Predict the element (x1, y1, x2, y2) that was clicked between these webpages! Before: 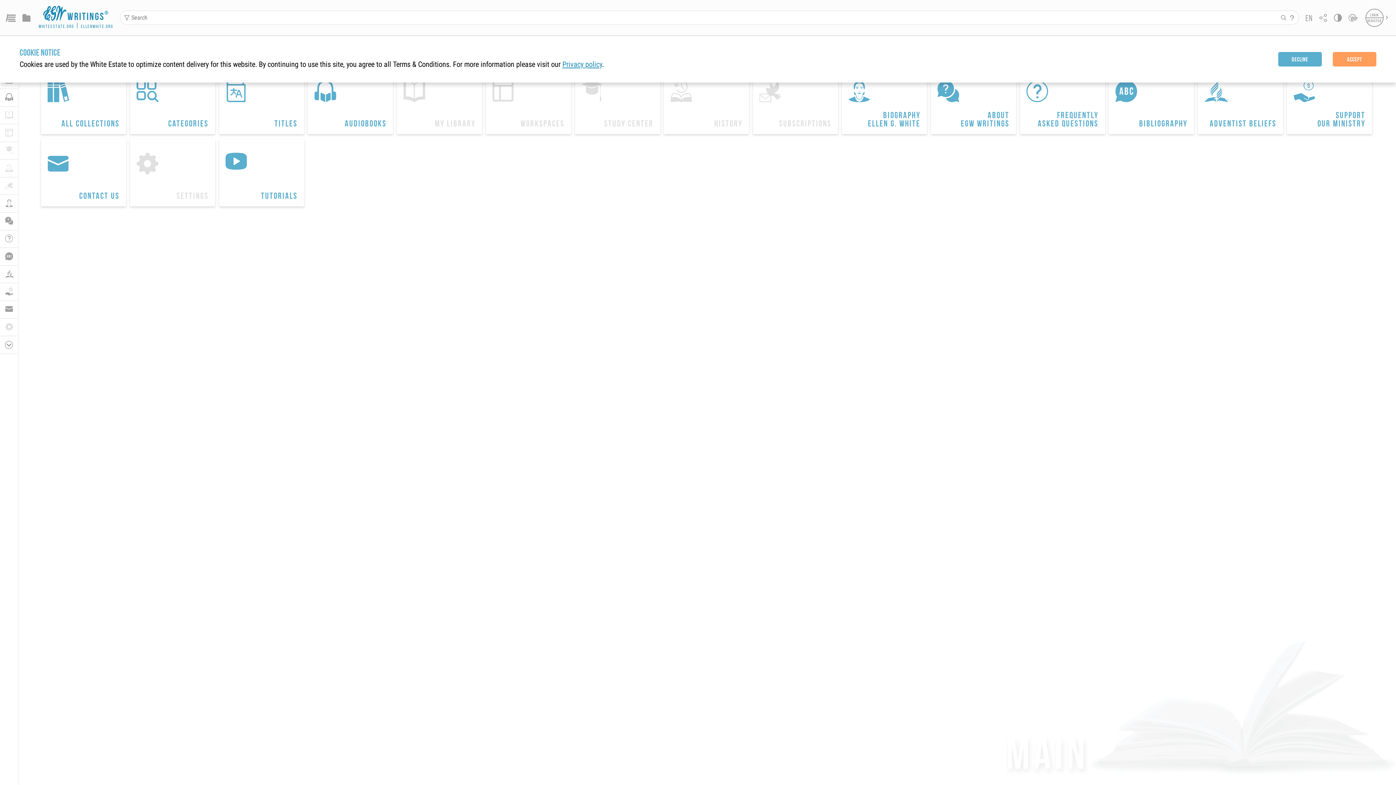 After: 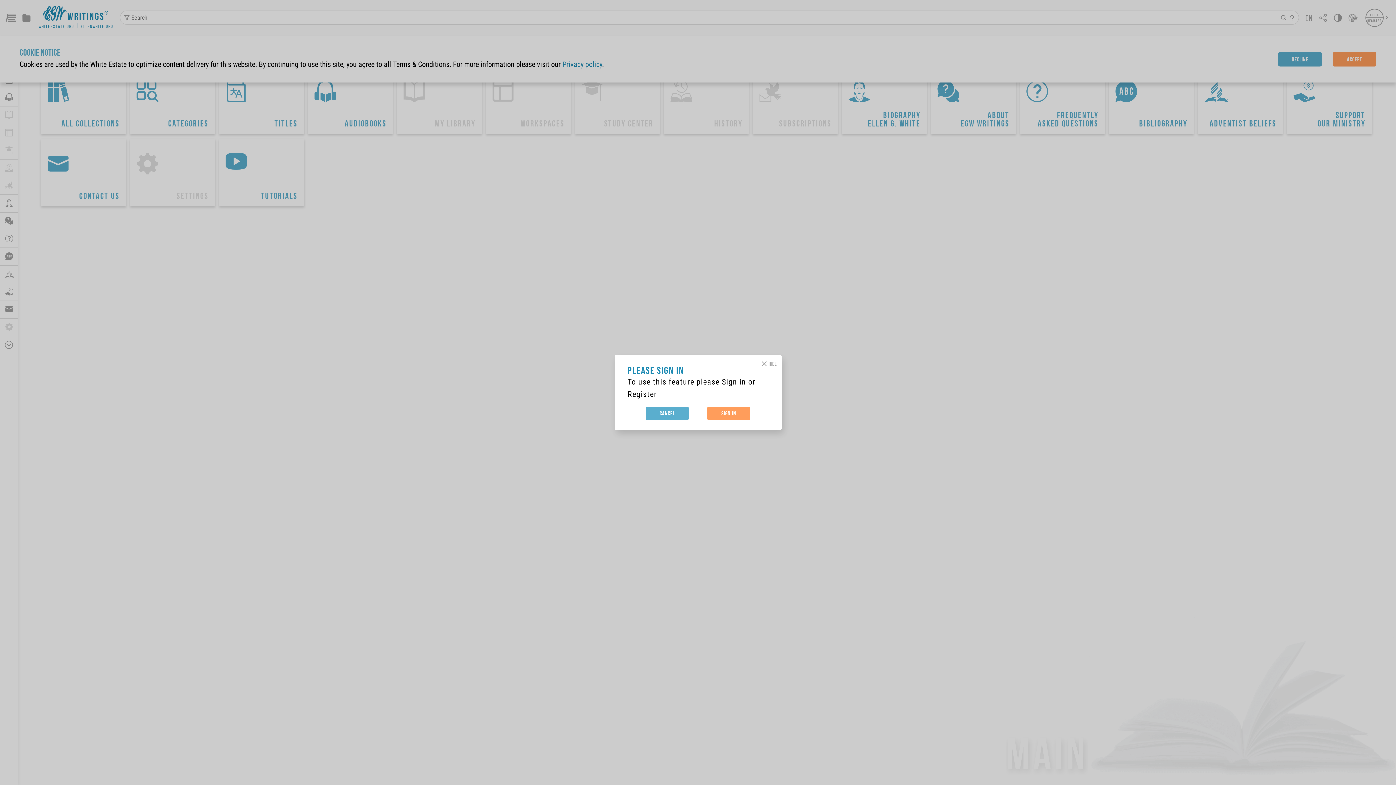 Action: label: 
STUDY CENTER bbox: (0, 142, 17, 159)